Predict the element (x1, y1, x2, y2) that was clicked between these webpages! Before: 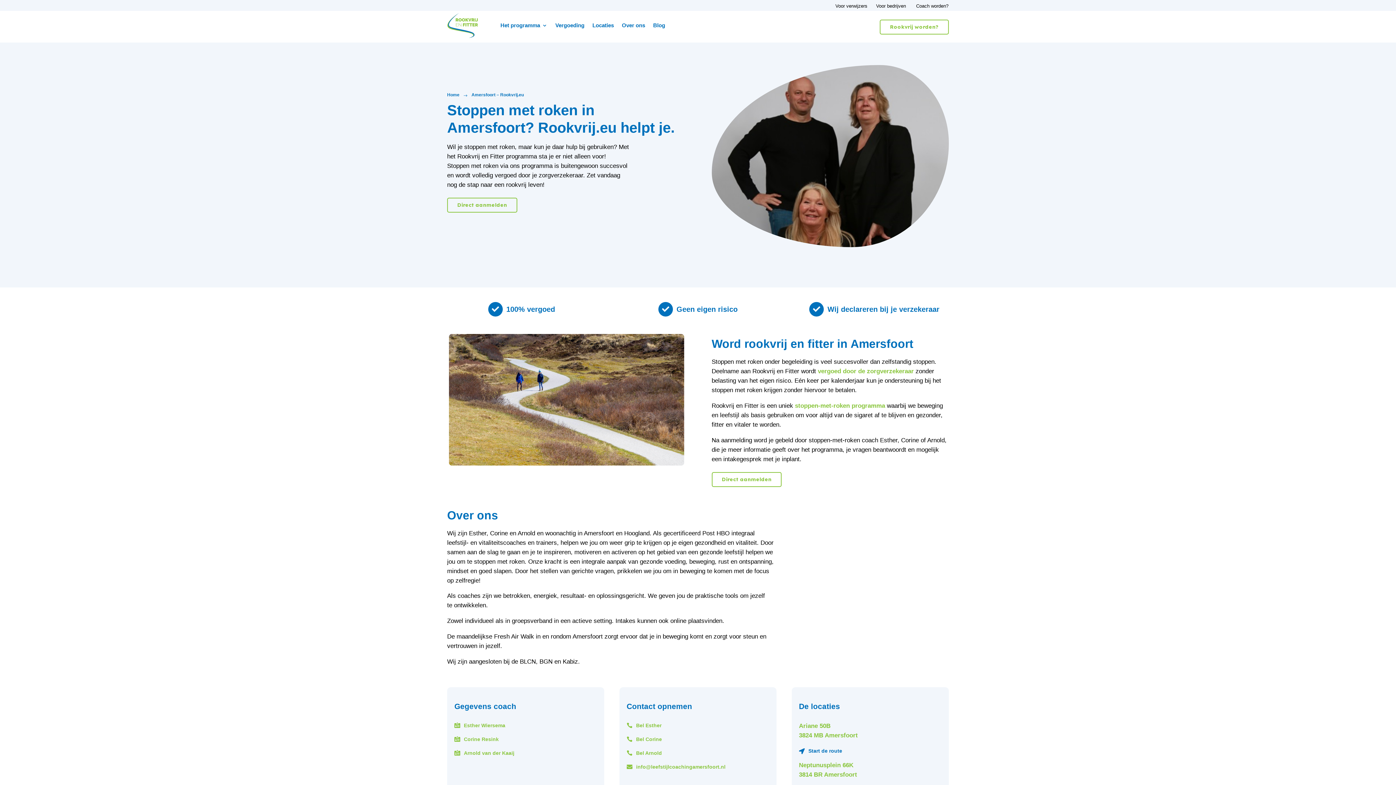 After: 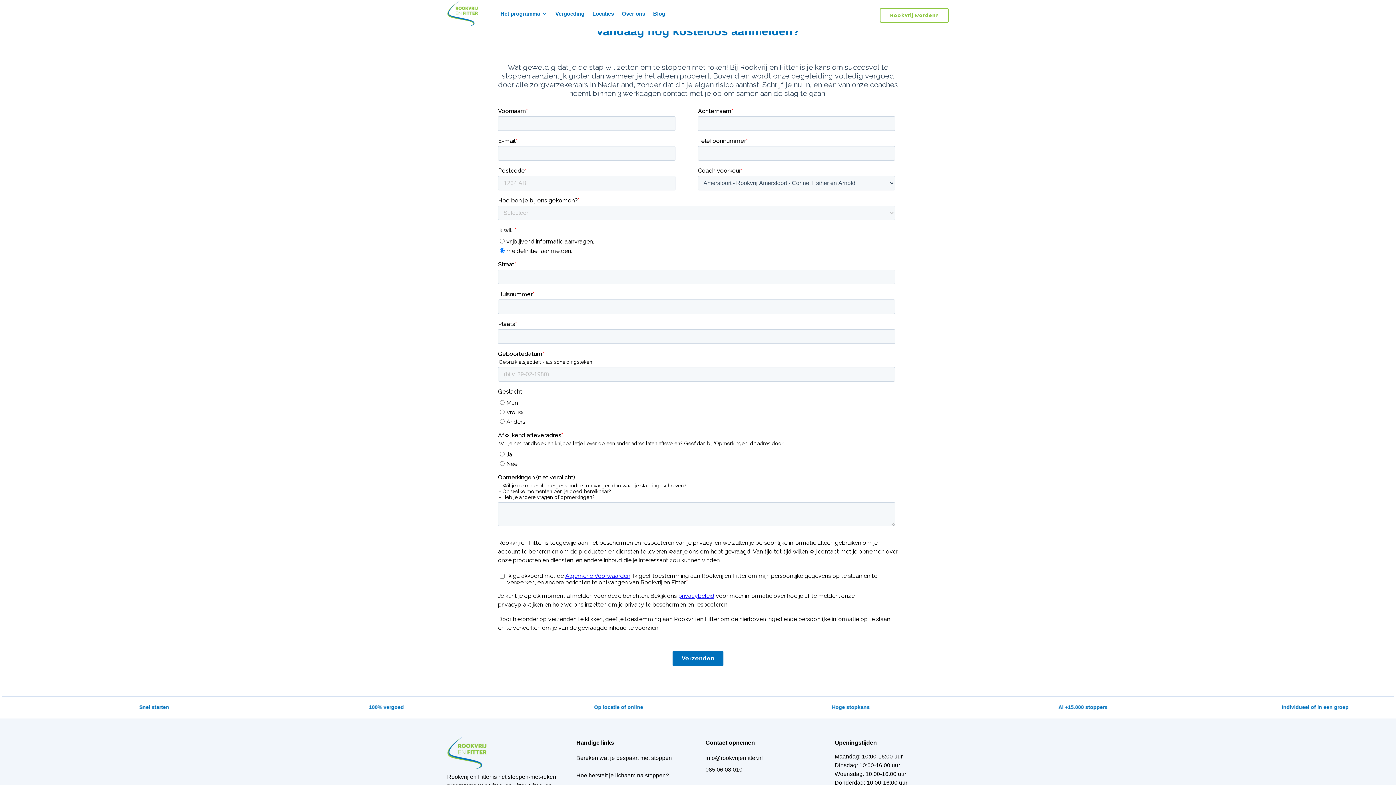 Action: label: Direct aanmelden bbox: (447, 197, 517, 212)